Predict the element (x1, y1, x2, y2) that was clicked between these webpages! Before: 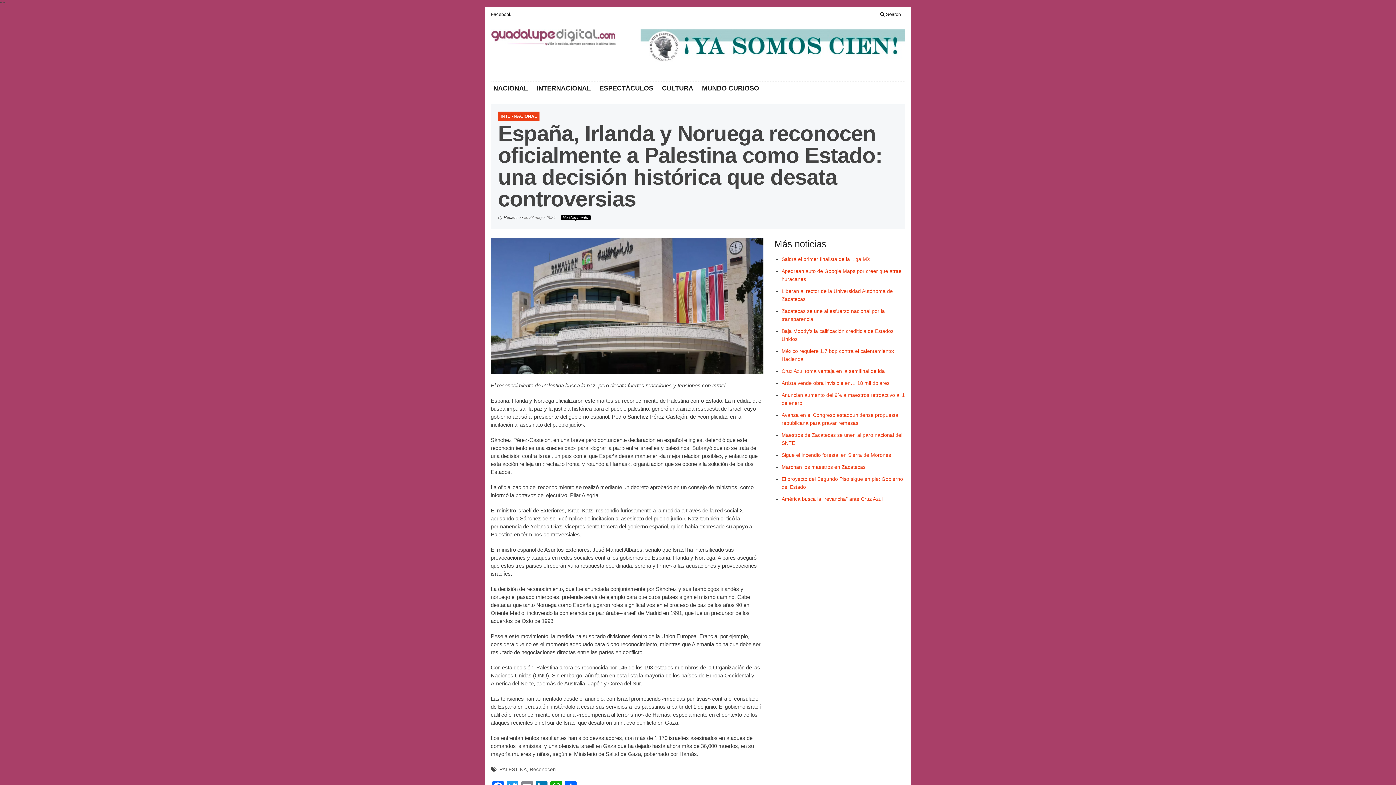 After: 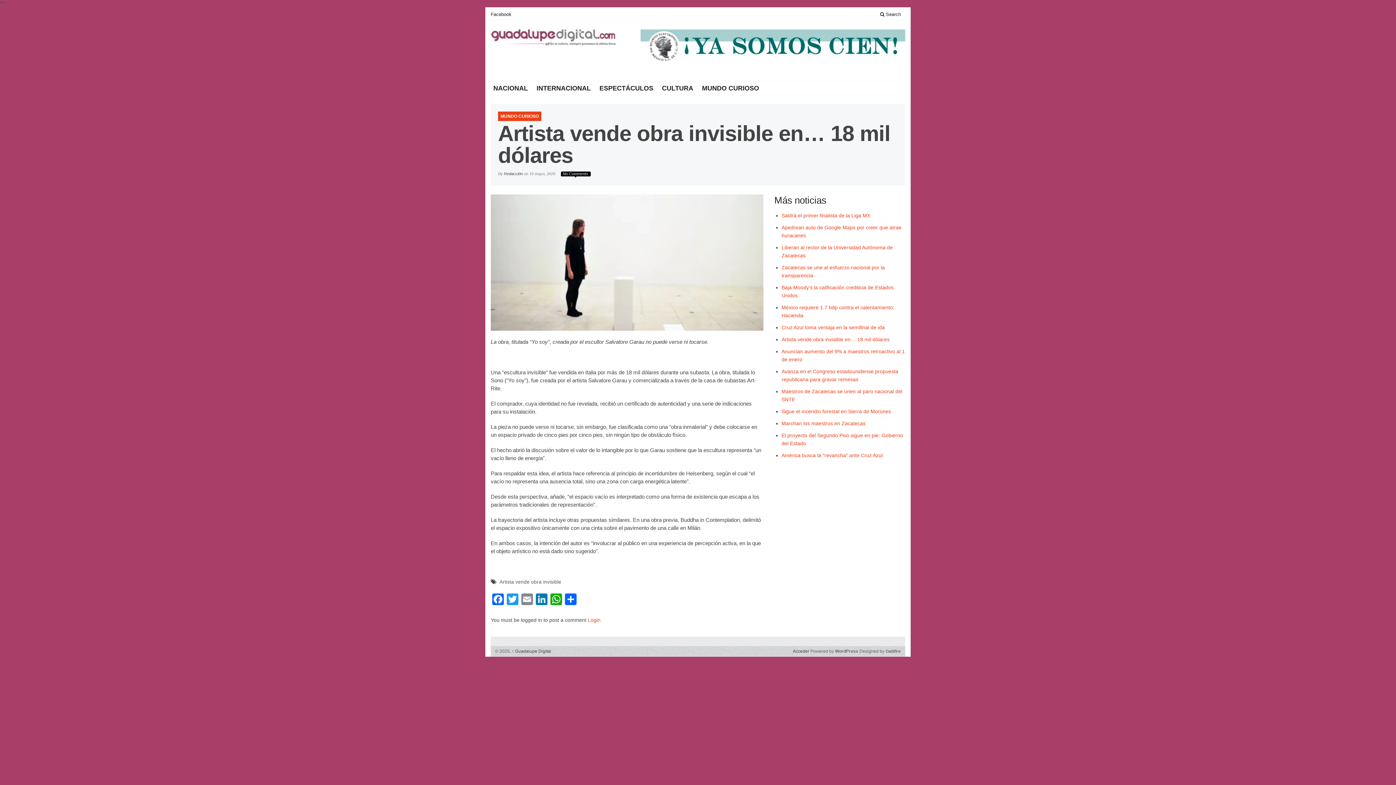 Action: bbox: (781, 380, 889, 386) label: Artista vende obra invisible en… 18 mil dólares